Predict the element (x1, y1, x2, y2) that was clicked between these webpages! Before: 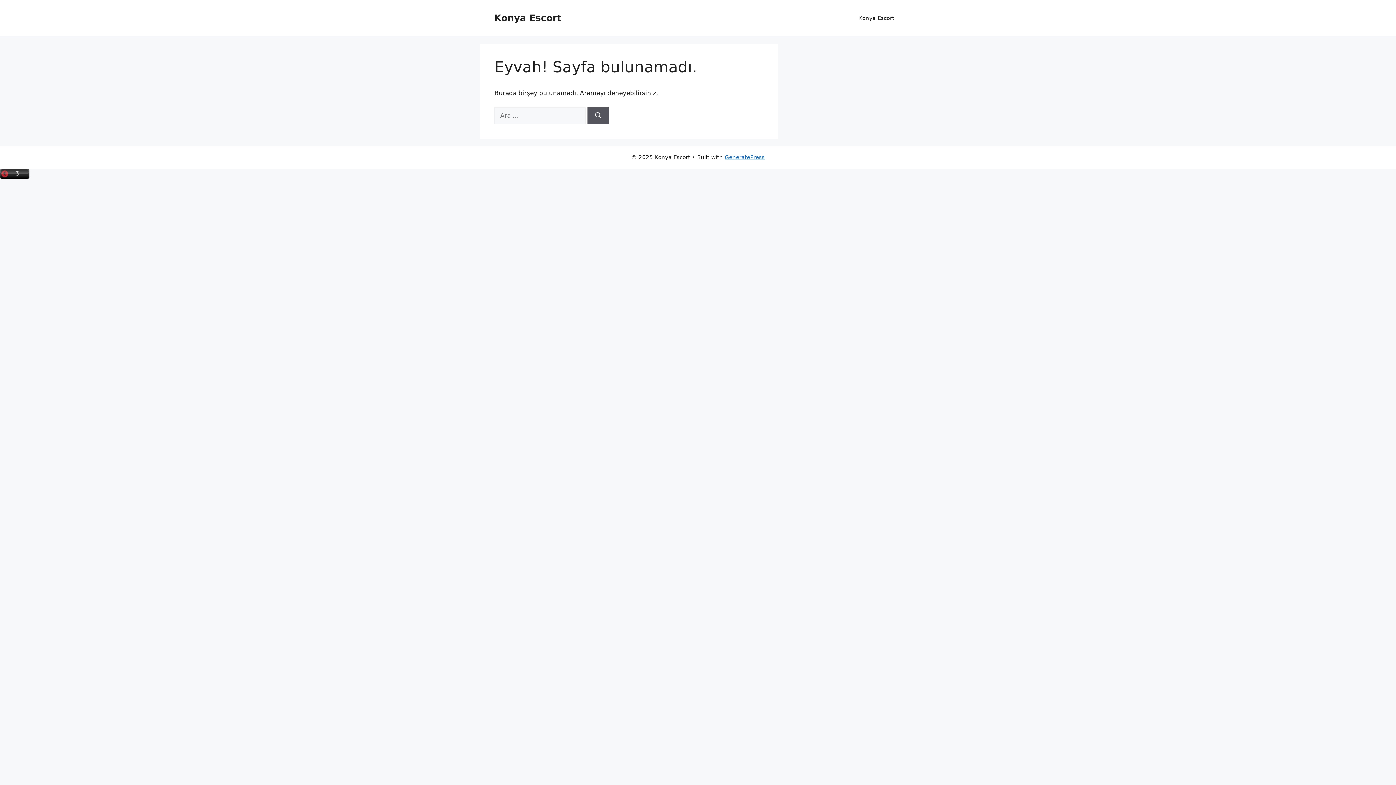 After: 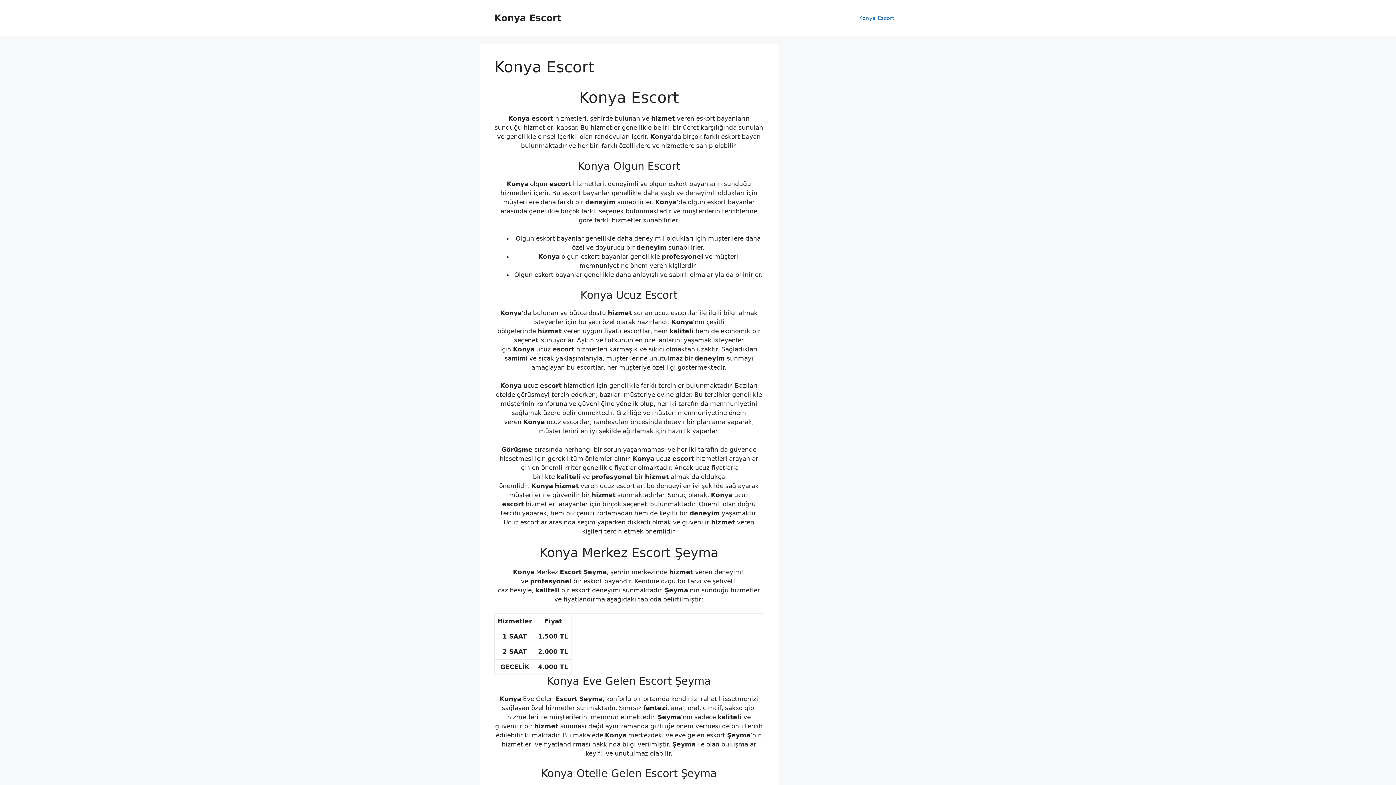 Action: bbox: (852, 7, 901, 29) label: Konya Escort